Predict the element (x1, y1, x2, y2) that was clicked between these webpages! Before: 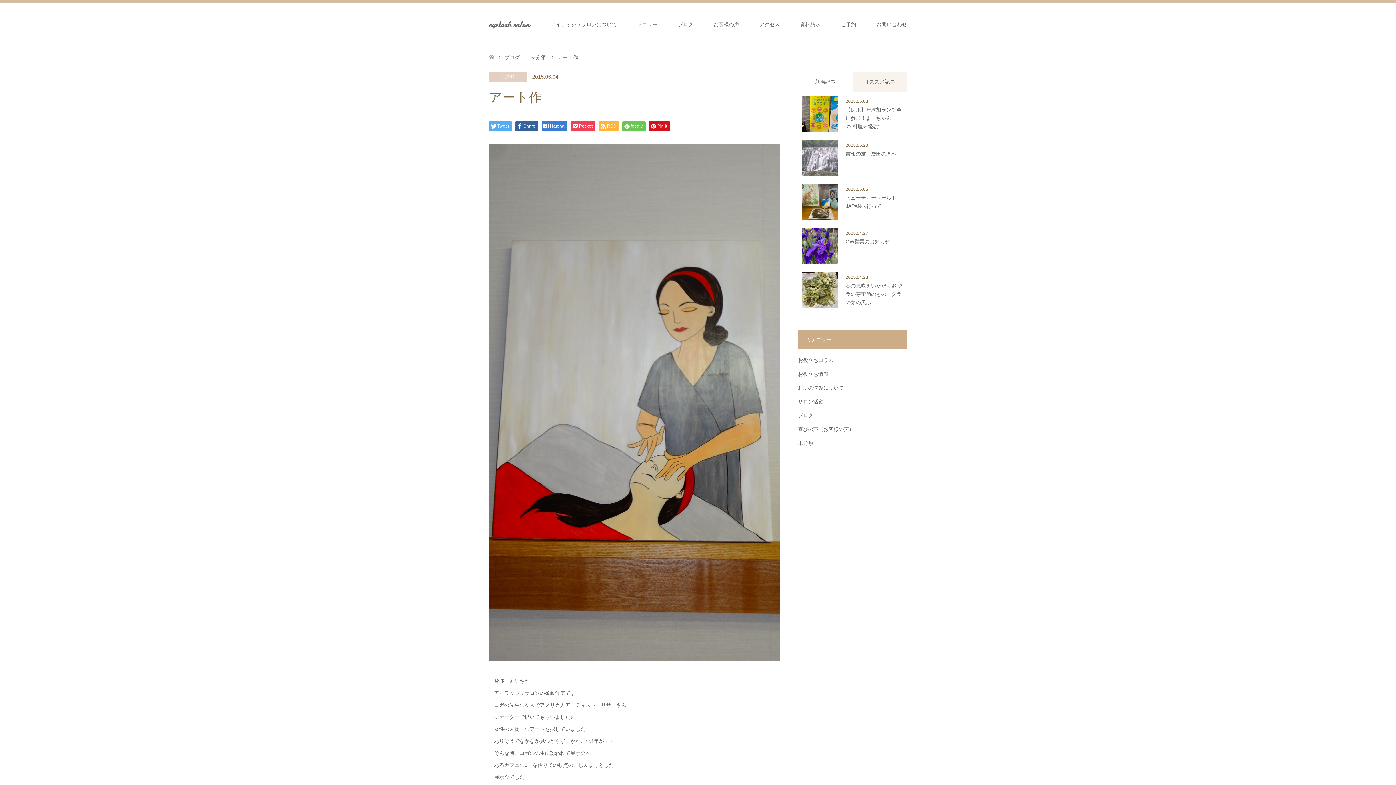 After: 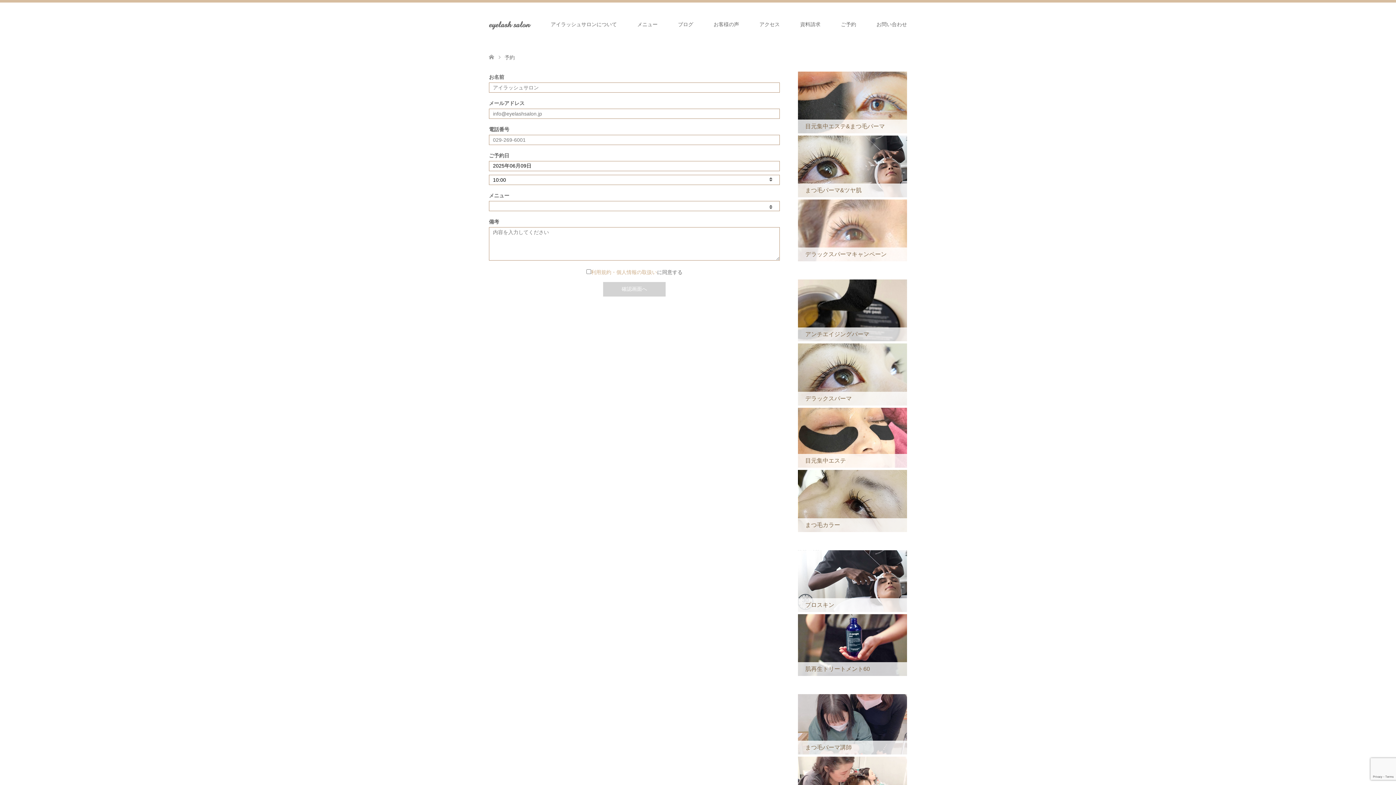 Action: bbox: (830, 2, 866, 46) label: ご予約